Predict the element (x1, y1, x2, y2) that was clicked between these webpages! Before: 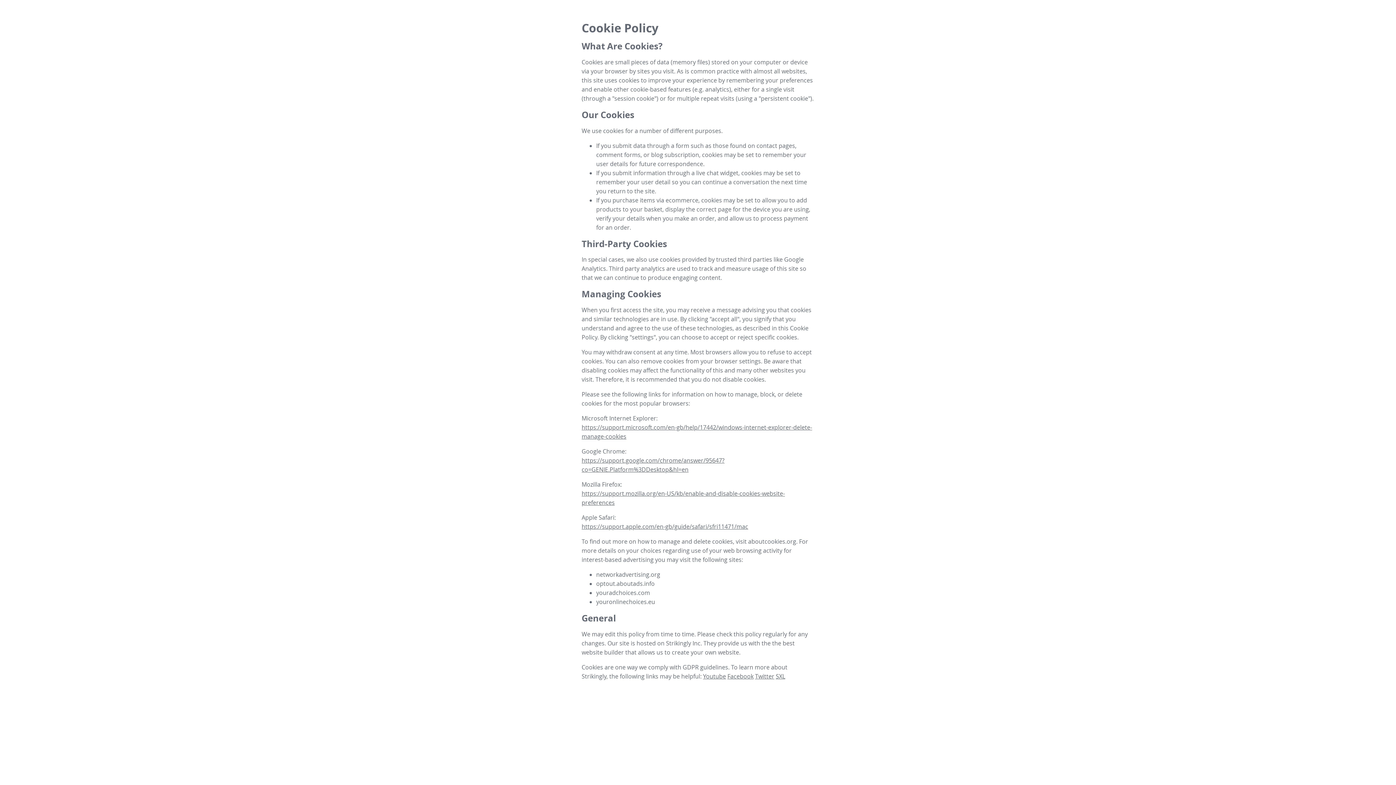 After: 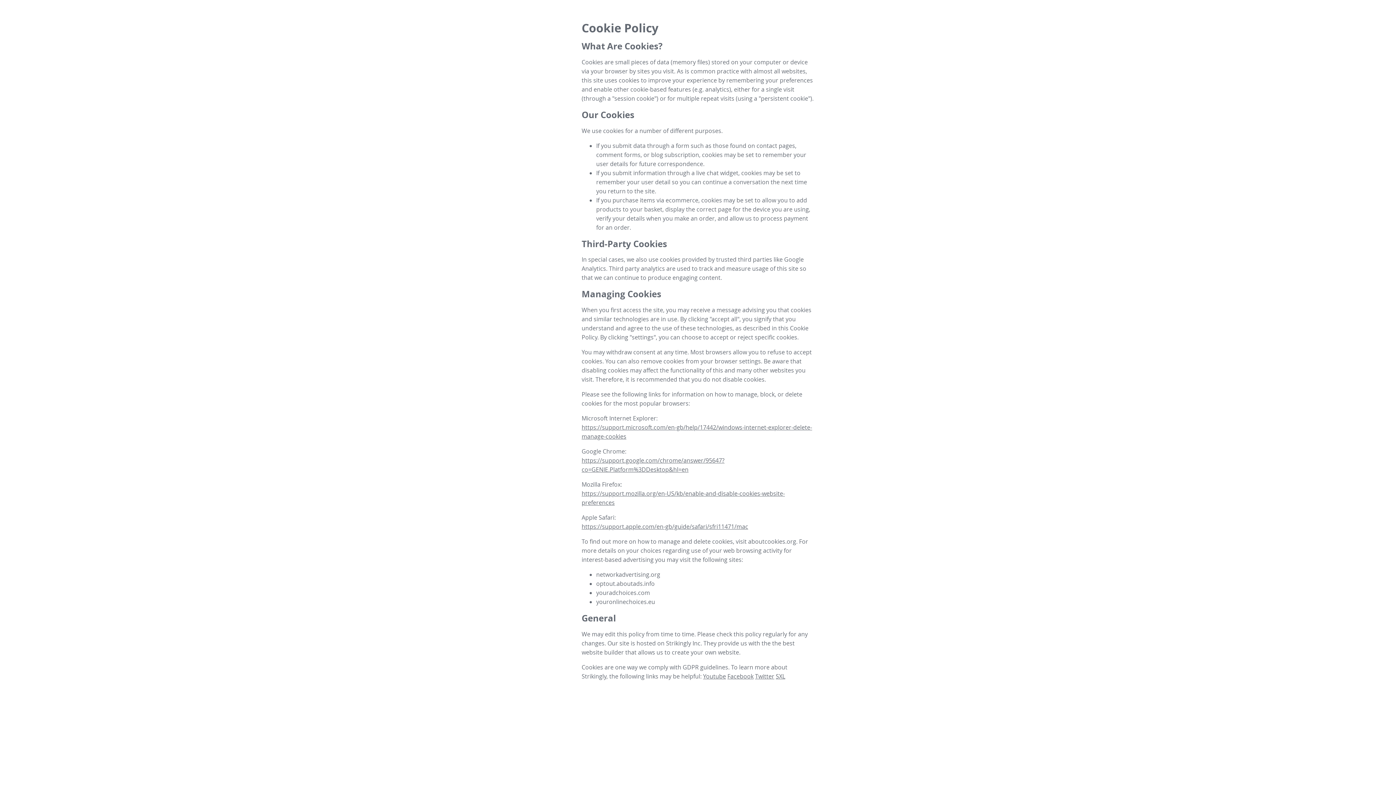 Action: label: Facebook bbox: (727, 672, 753, 680)